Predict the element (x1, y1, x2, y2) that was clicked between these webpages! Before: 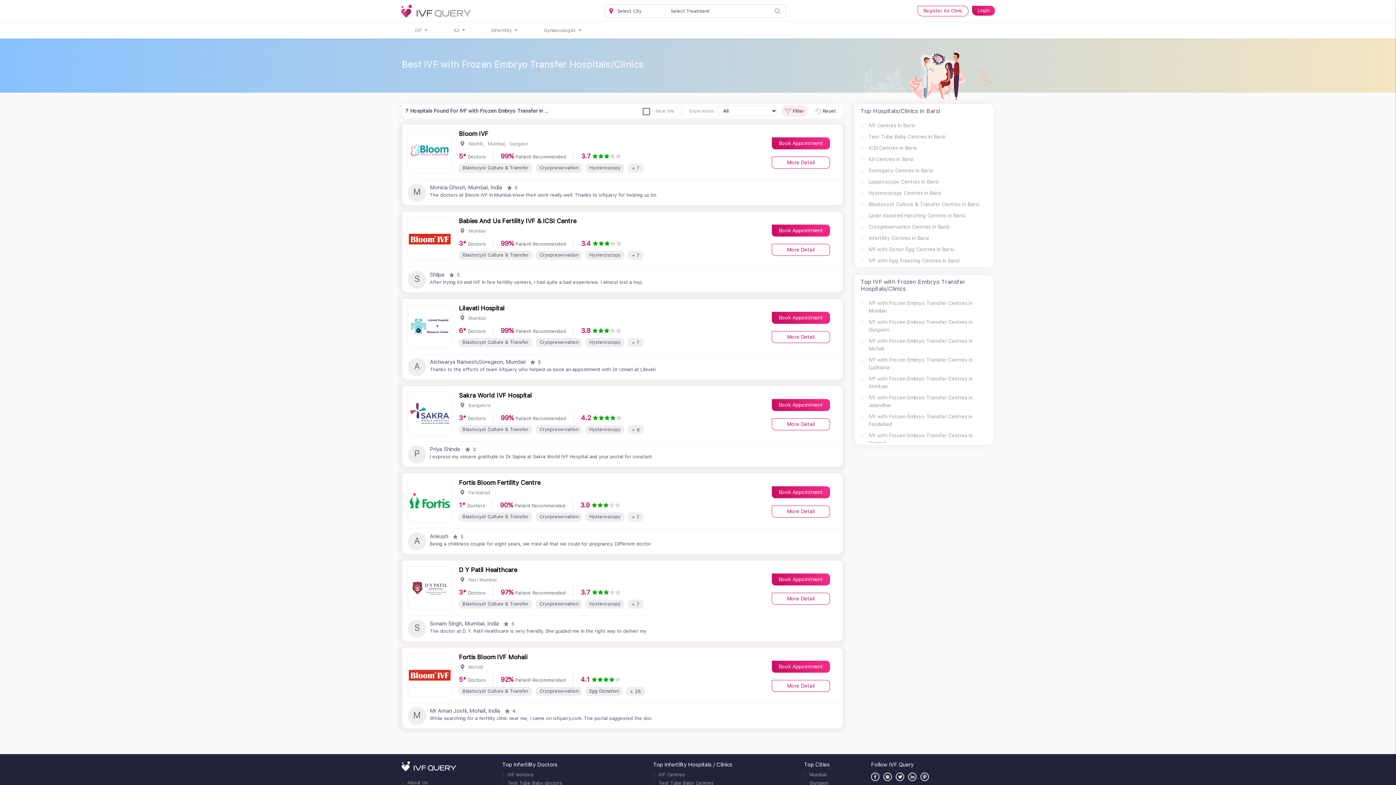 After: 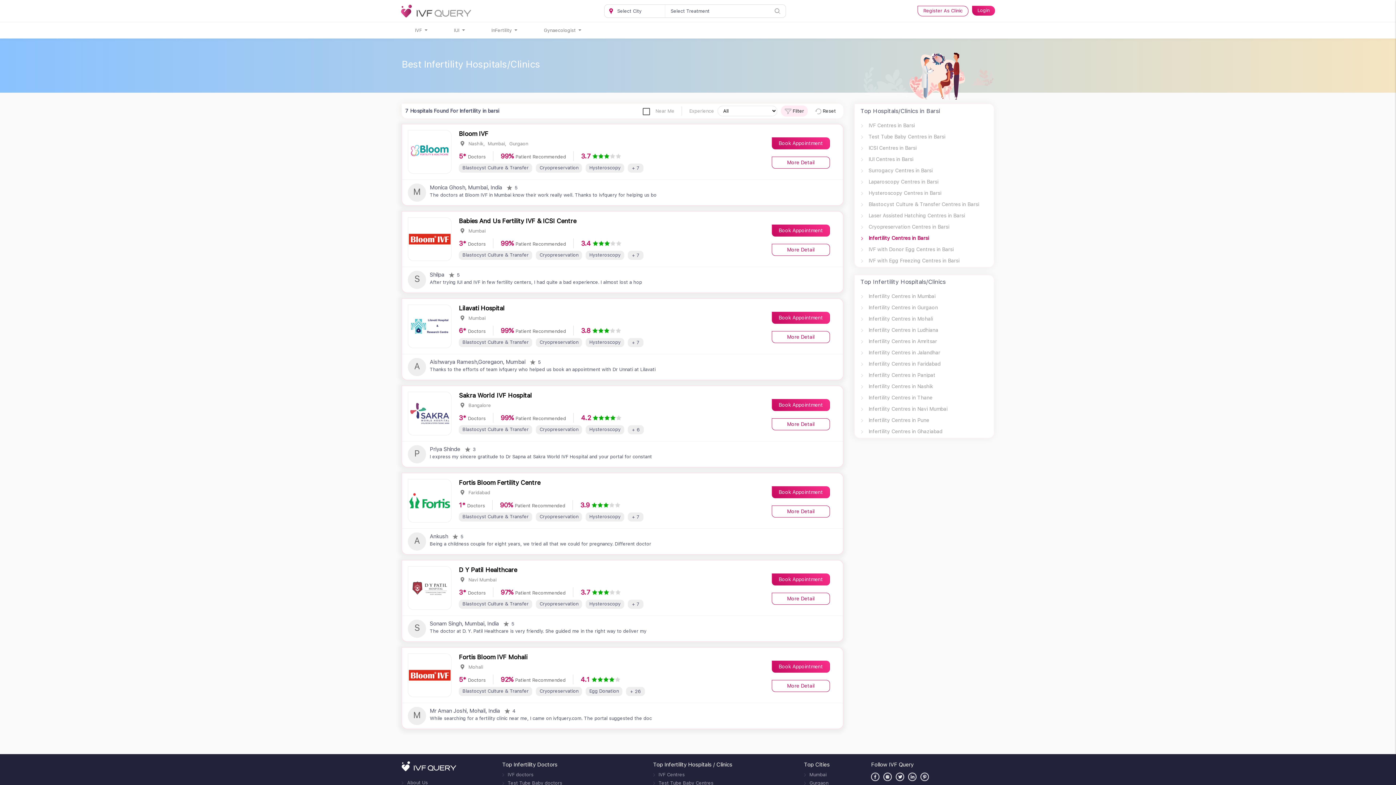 Action: label: Infertility Centres in Barsi bbox: (860, 232, 988, 243)